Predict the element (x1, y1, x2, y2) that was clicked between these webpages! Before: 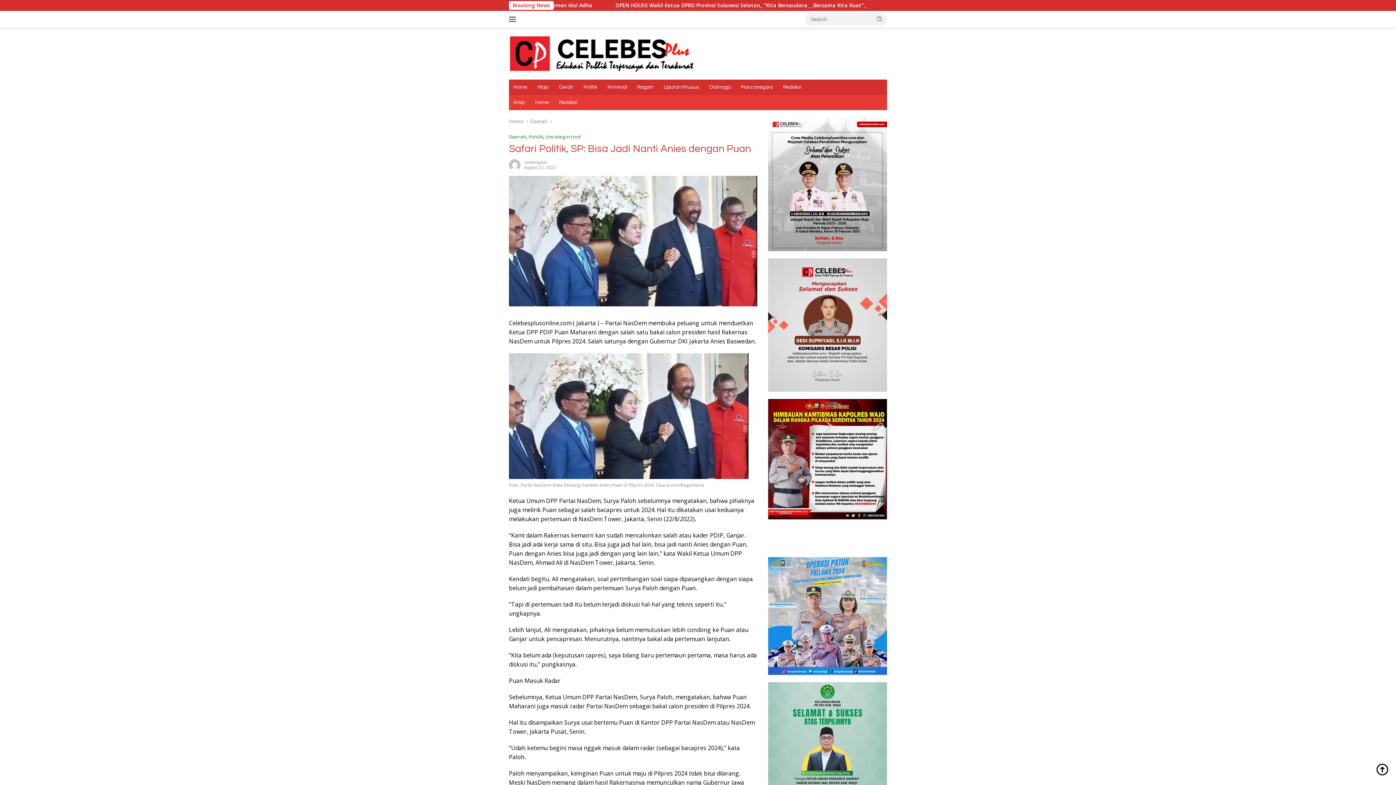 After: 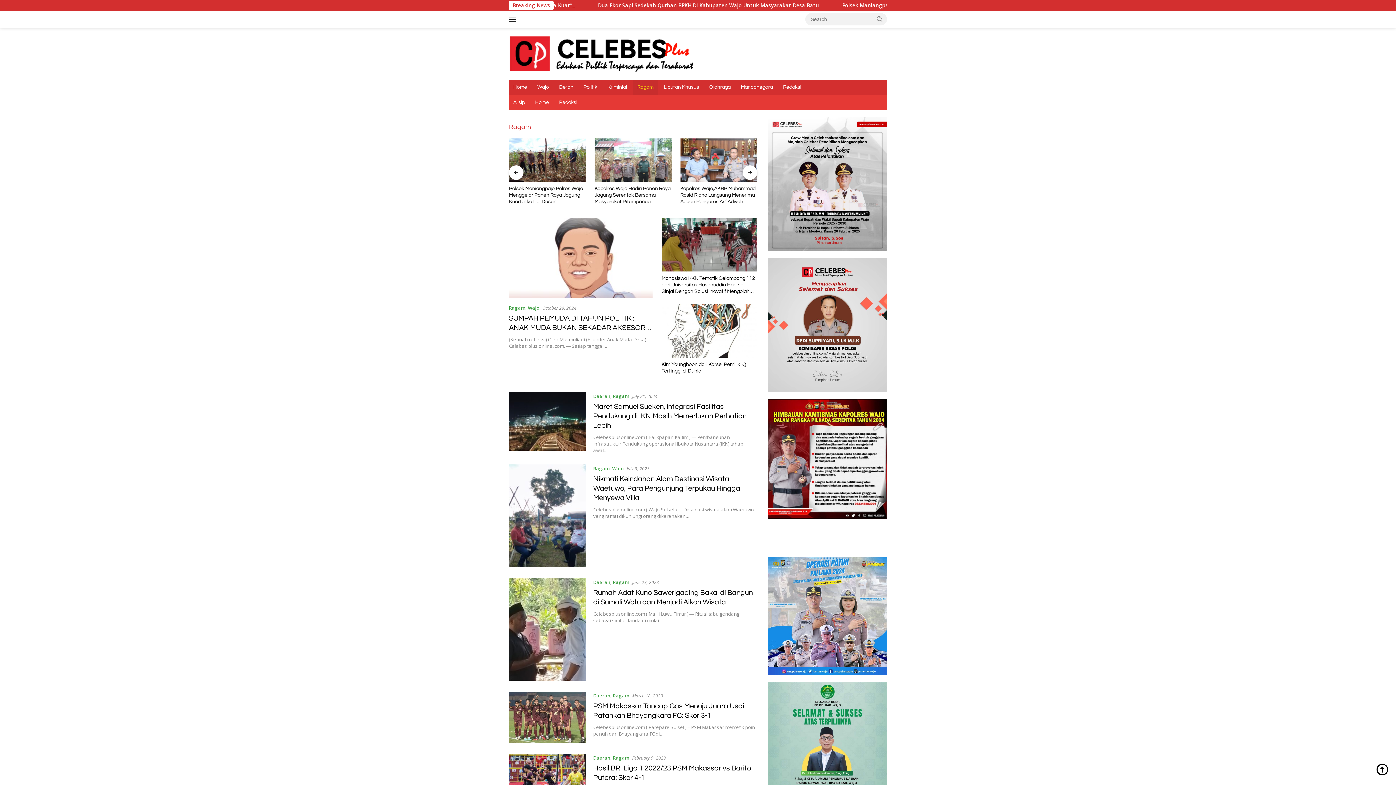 Action: bbox: (633, 79, 658, 94) label: Ragam